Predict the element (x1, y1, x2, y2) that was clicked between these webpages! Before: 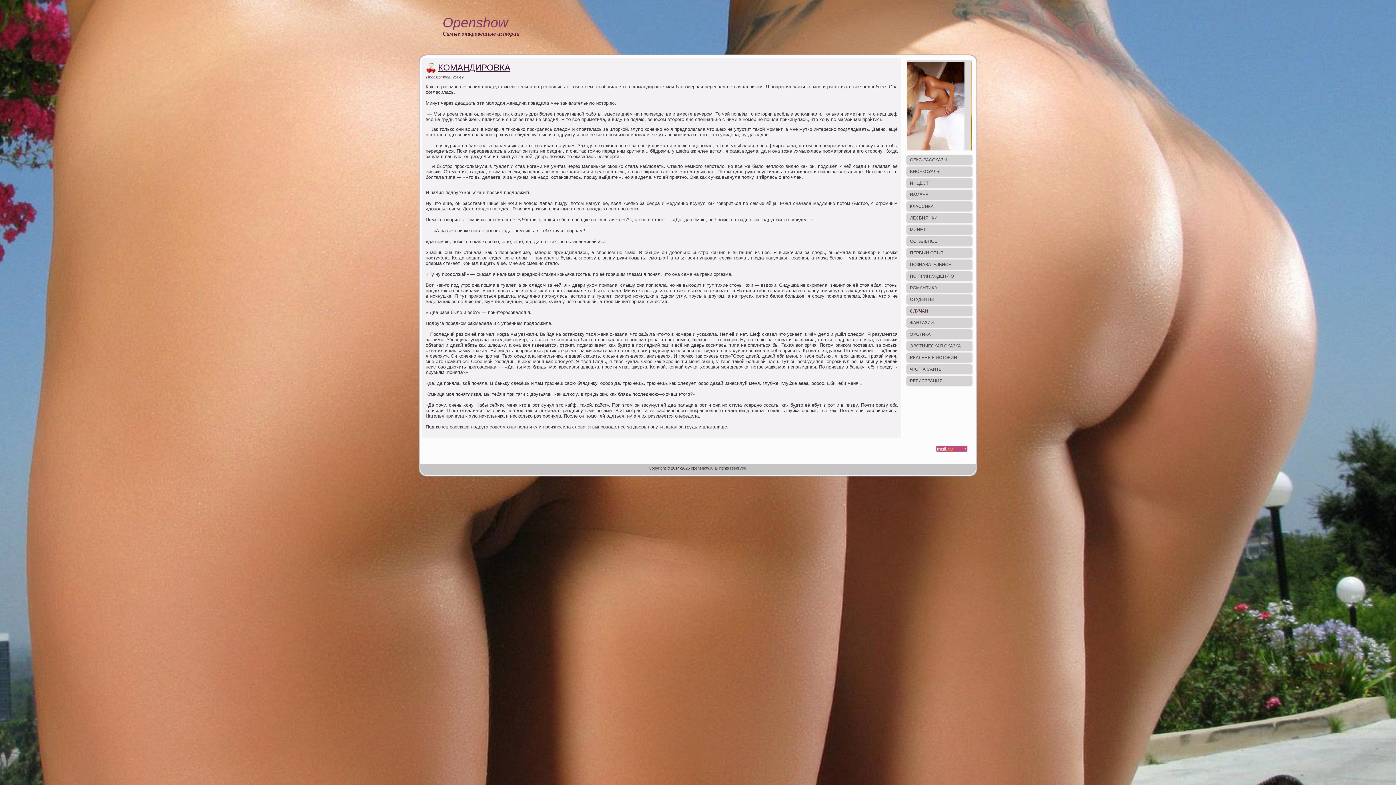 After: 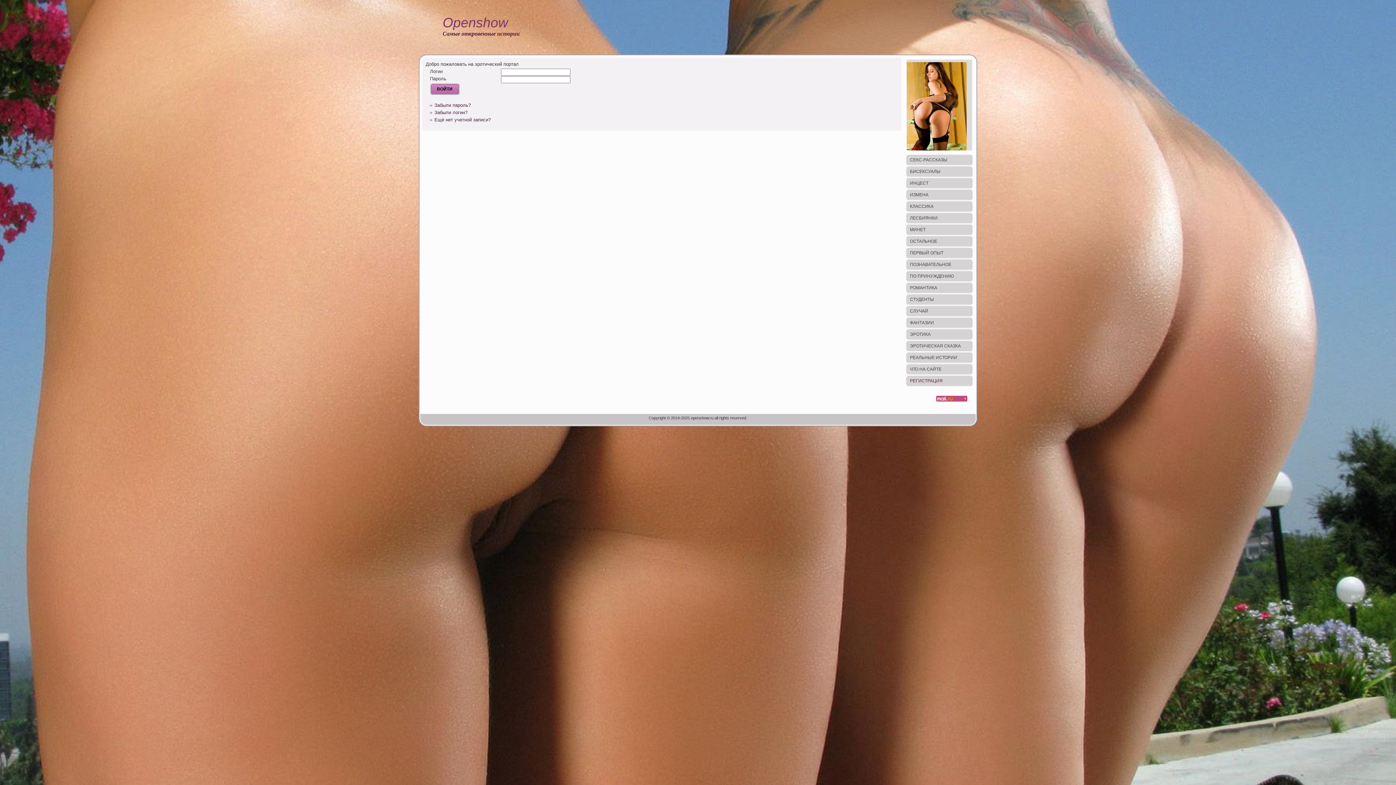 Action: label: РЕГИСТРАЦИЯ bbox: (905, 375, 973, 386)